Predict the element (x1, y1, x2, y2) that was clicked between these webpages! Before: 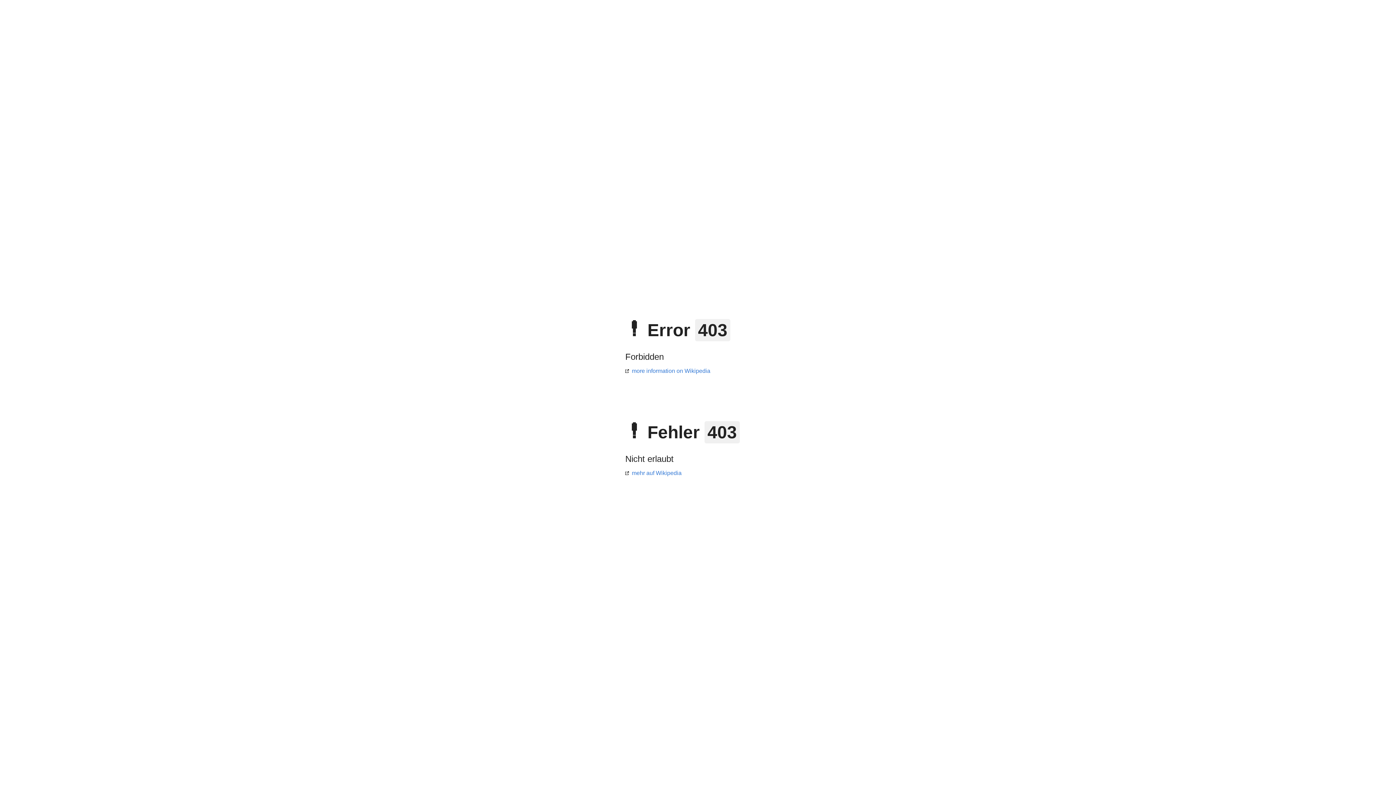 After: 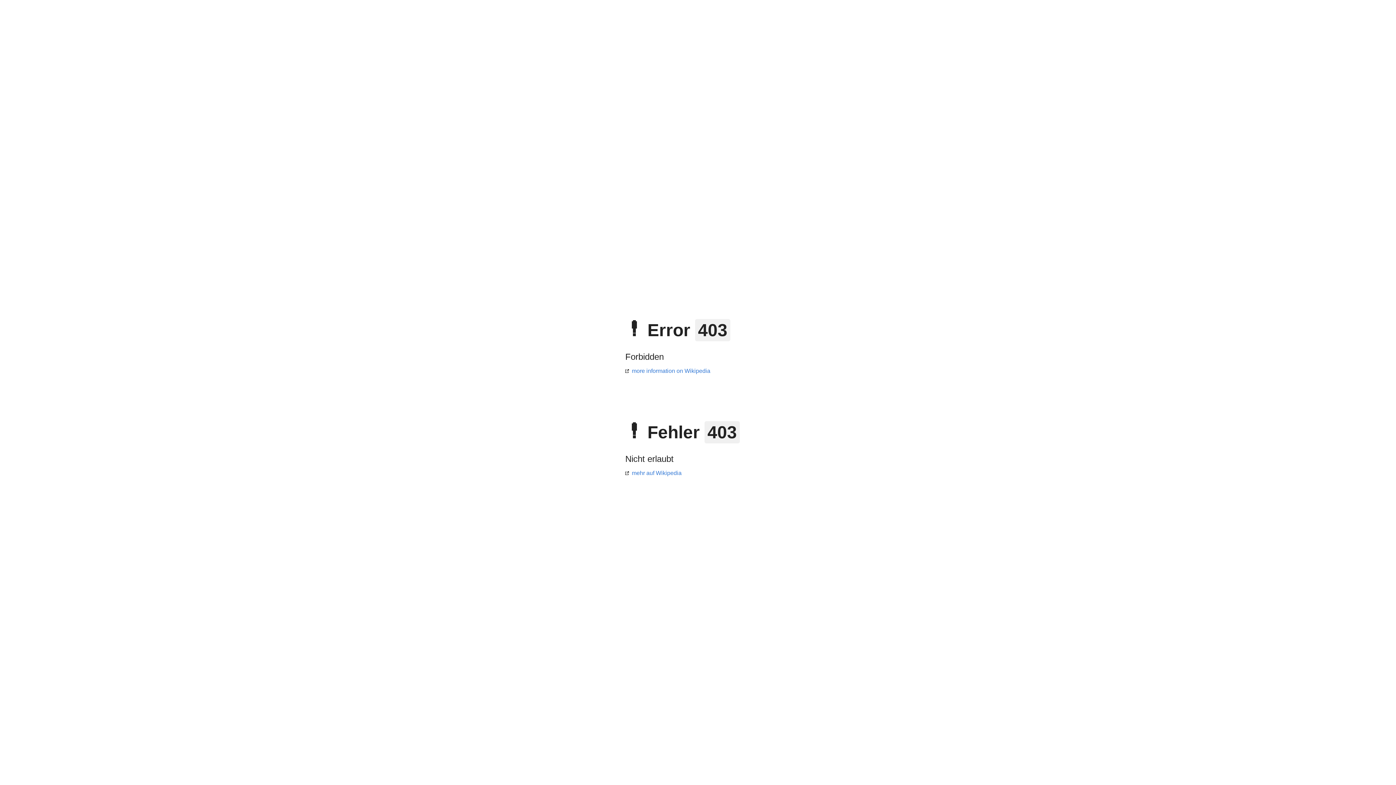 Action: bbox: (625, 368, 710, 374) label: more information on Wikipedia